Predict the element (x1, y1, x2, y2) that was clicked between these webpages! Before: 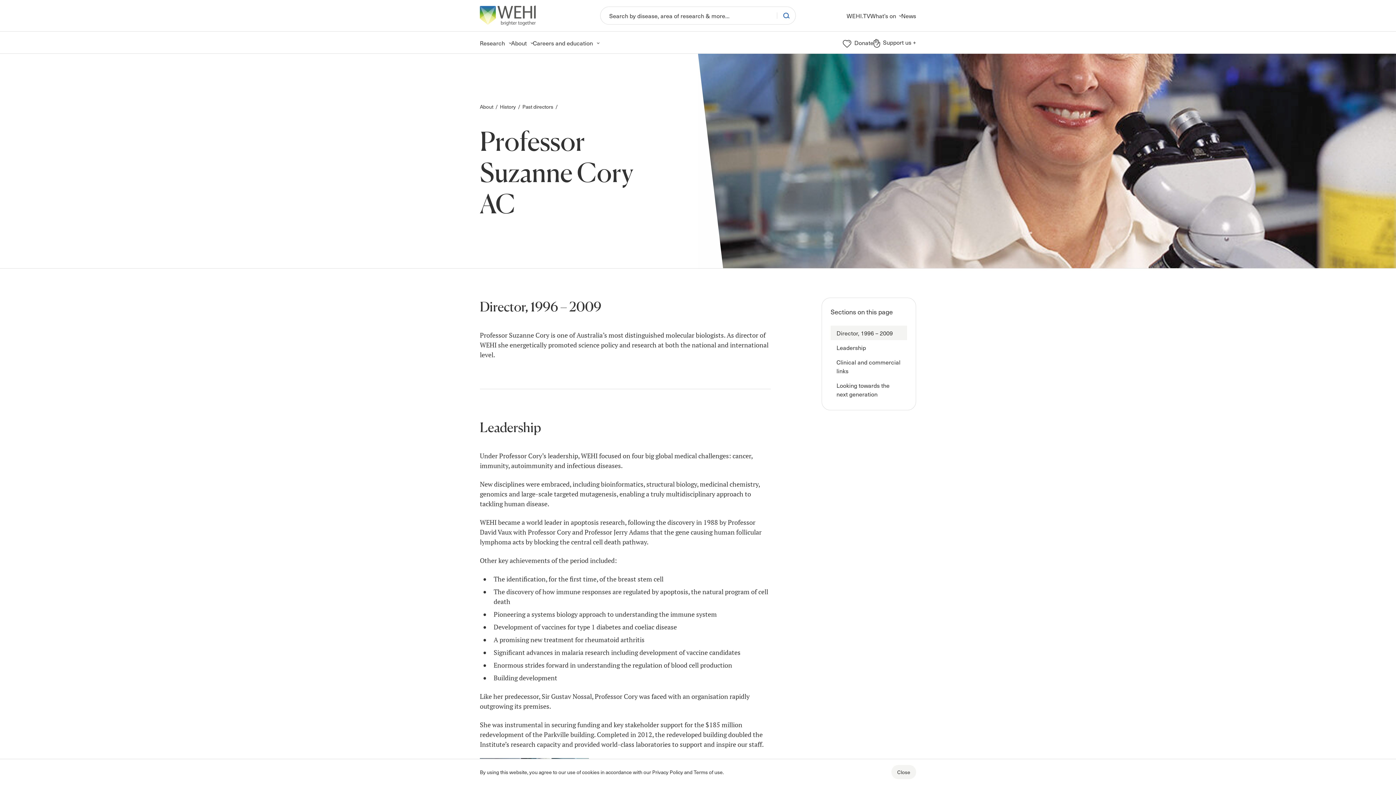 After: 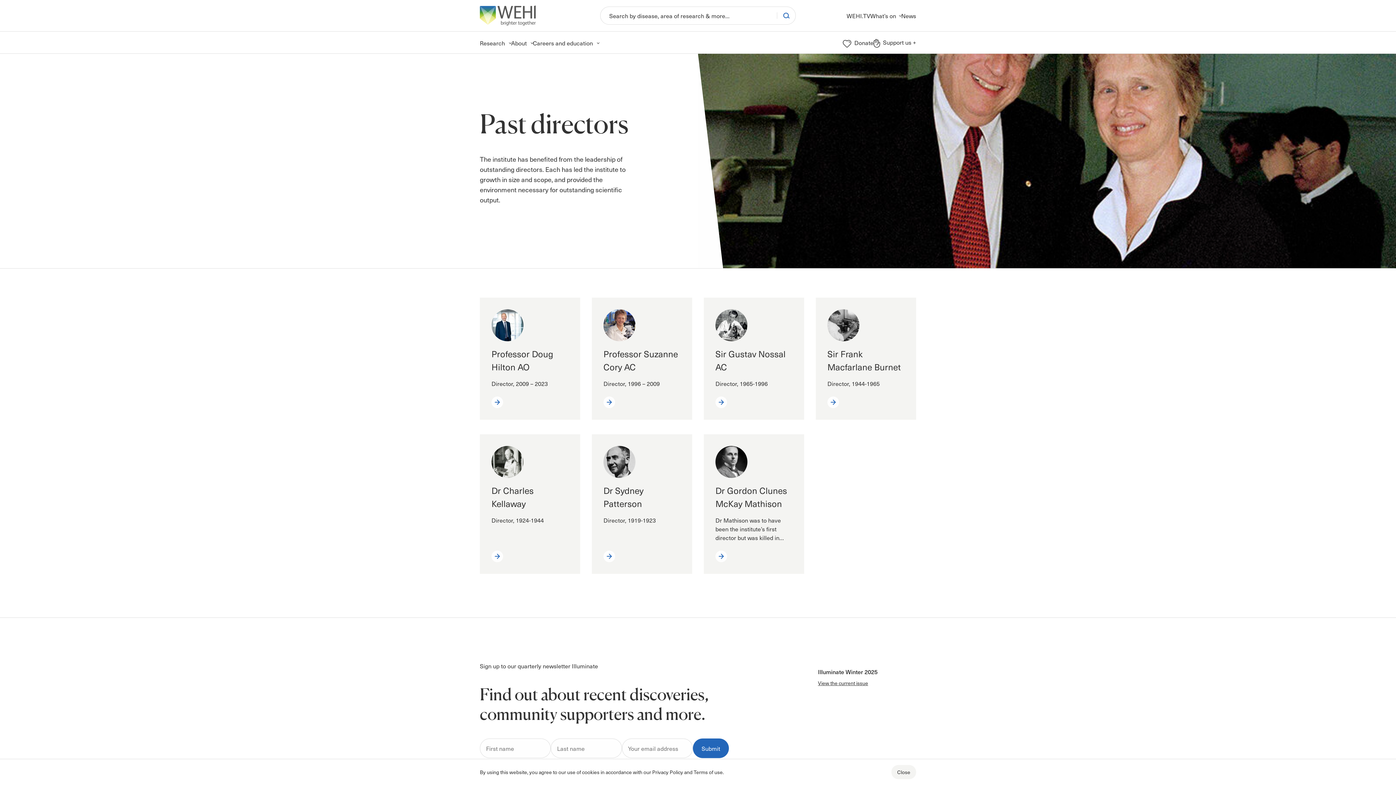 Action: label: Past directors bbox: (522, 102, 553, 110)